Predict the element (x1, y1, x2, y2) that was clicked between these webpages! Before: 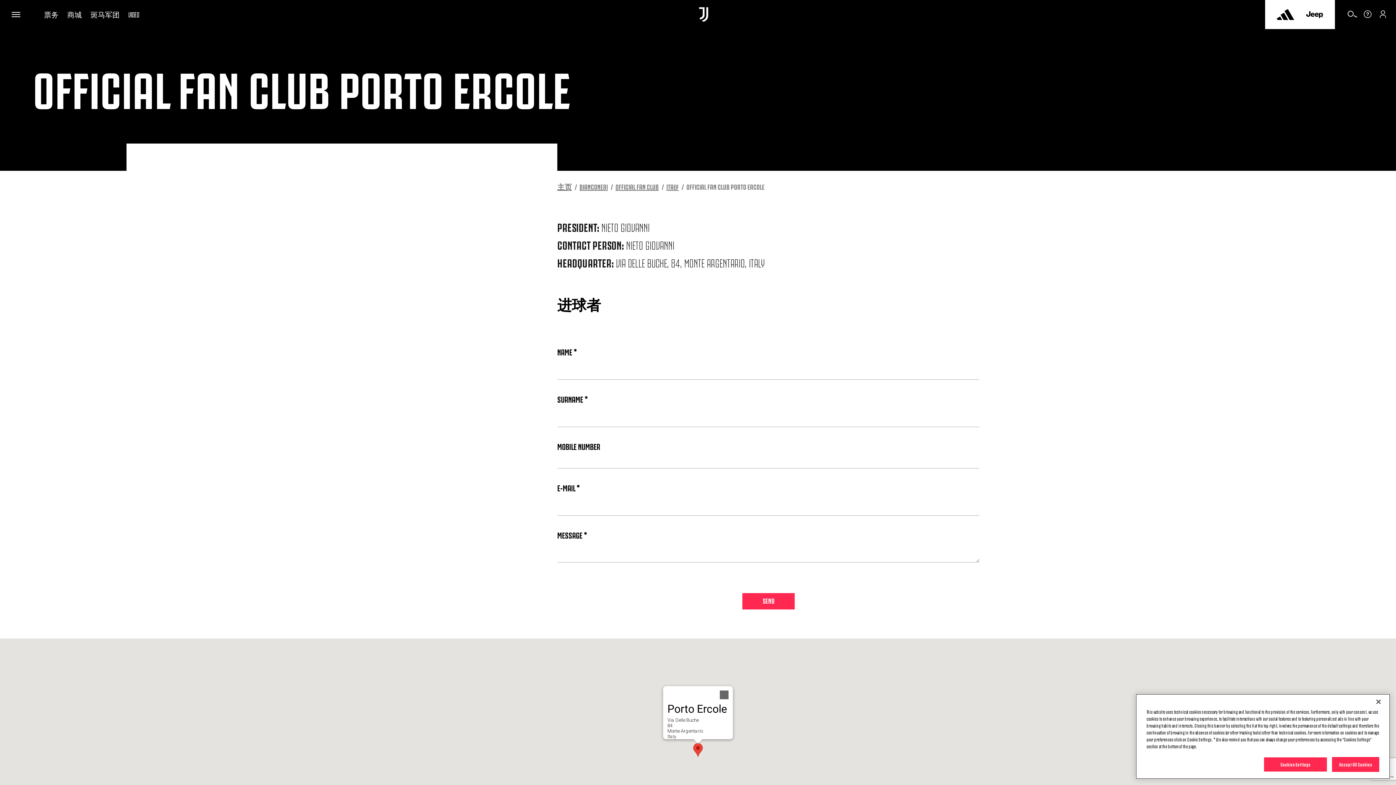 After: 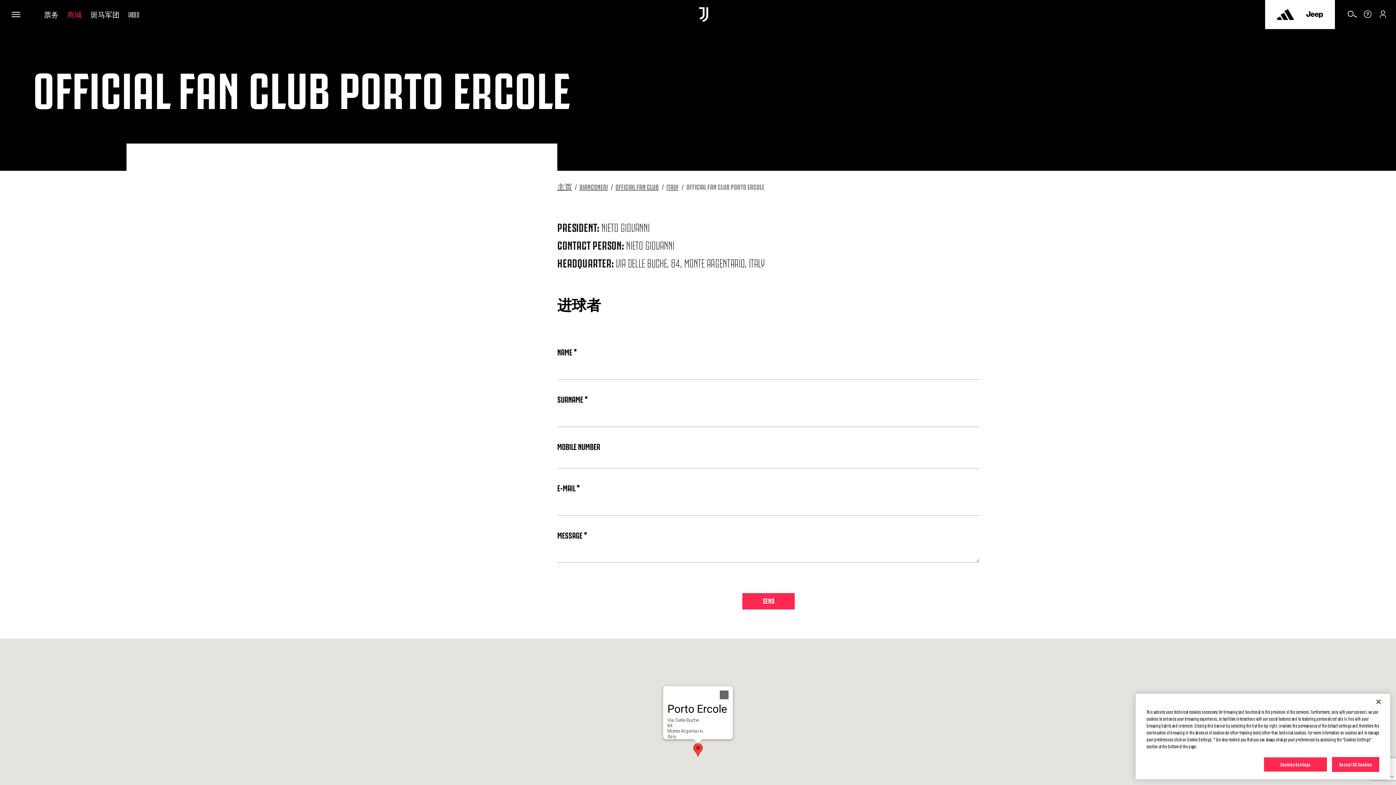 Action: bbox: (67, 0, 81, 28) label: 商城